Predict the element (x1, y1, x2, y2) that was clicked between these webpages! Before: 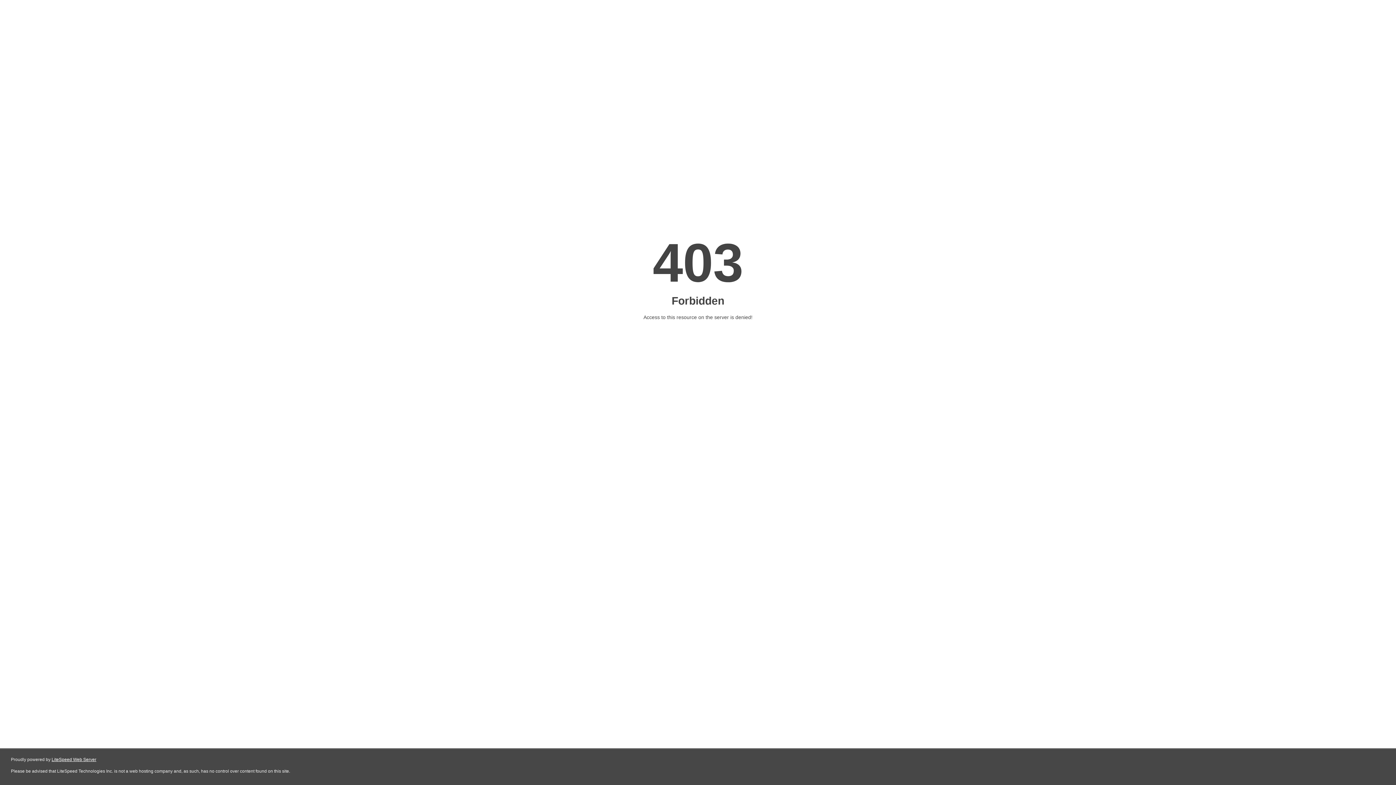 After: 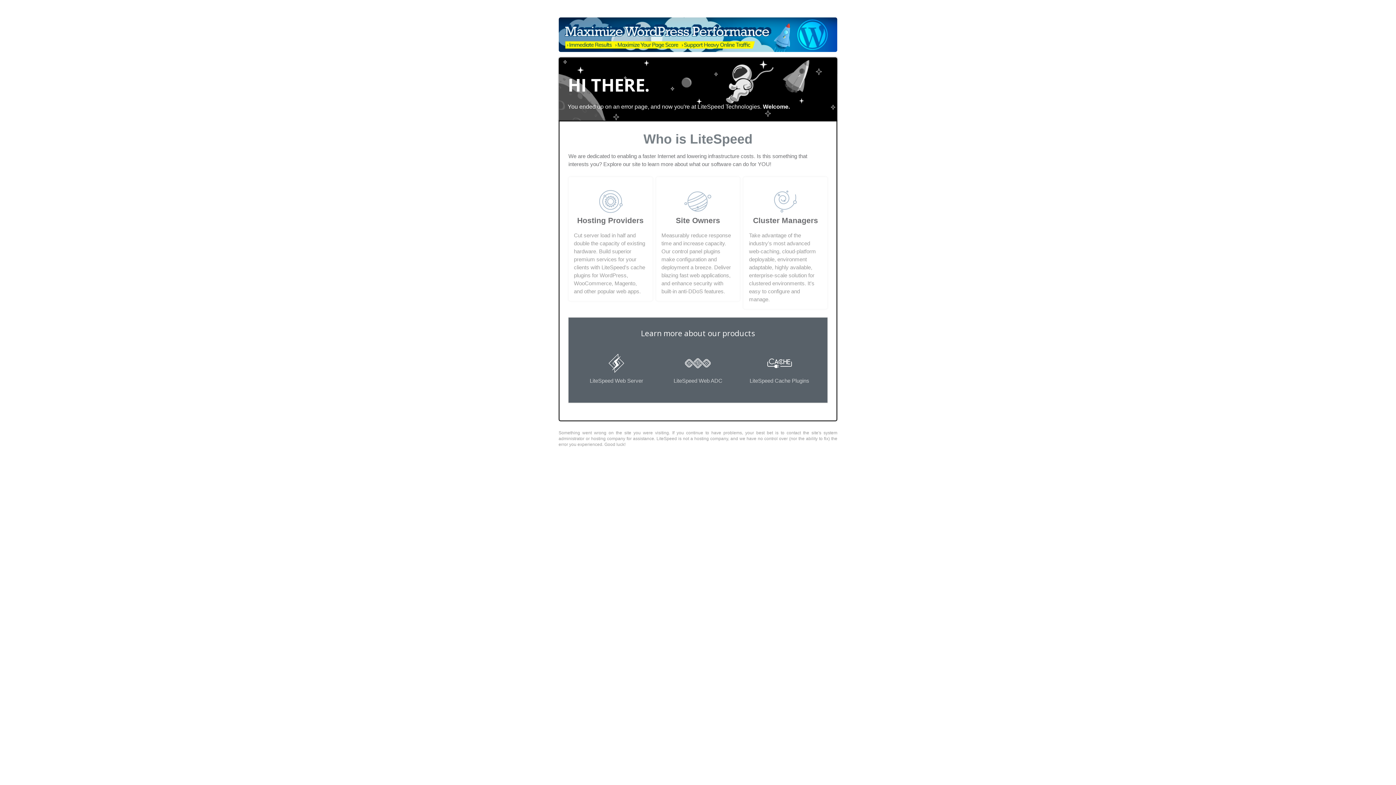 Action: label: LiteSpeed Web Server bbox: (51, 757, 96, 762)